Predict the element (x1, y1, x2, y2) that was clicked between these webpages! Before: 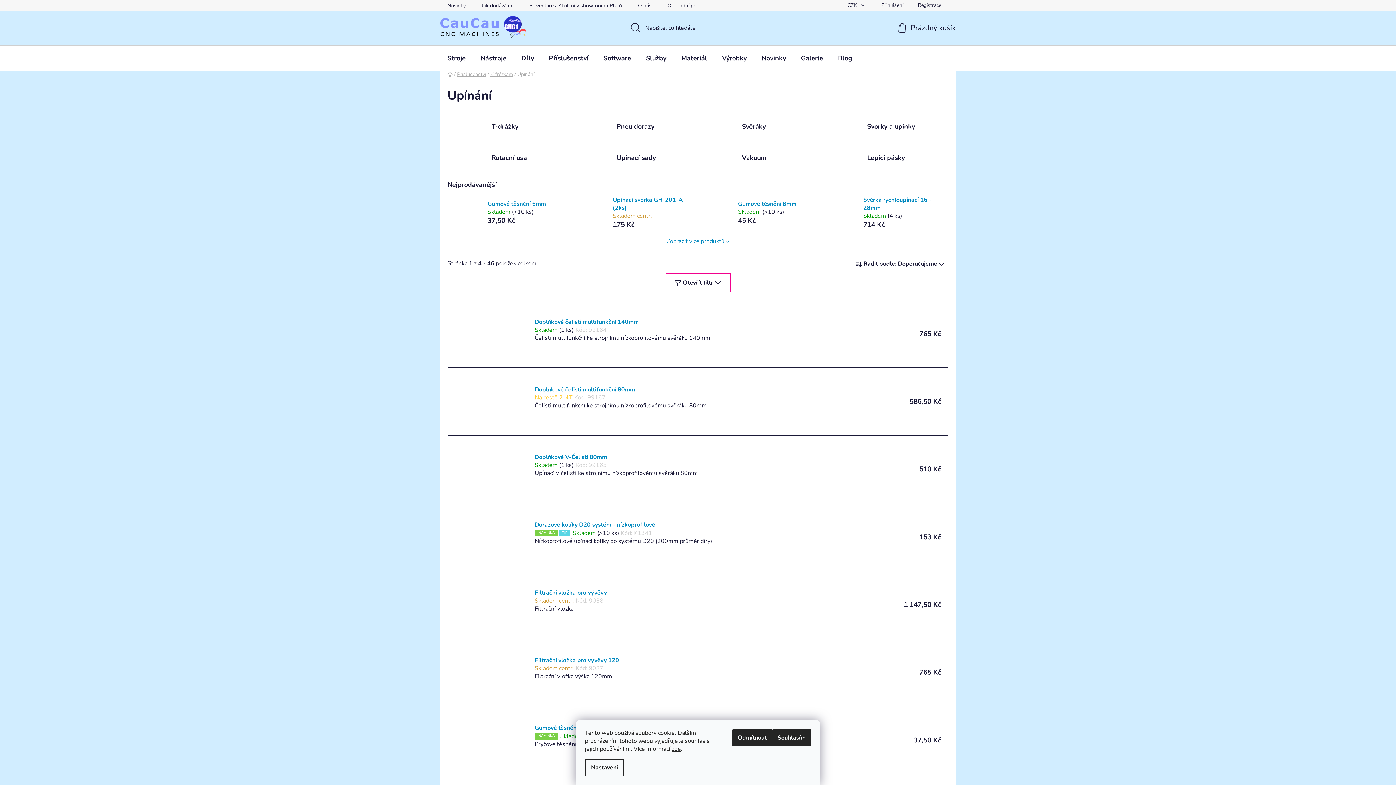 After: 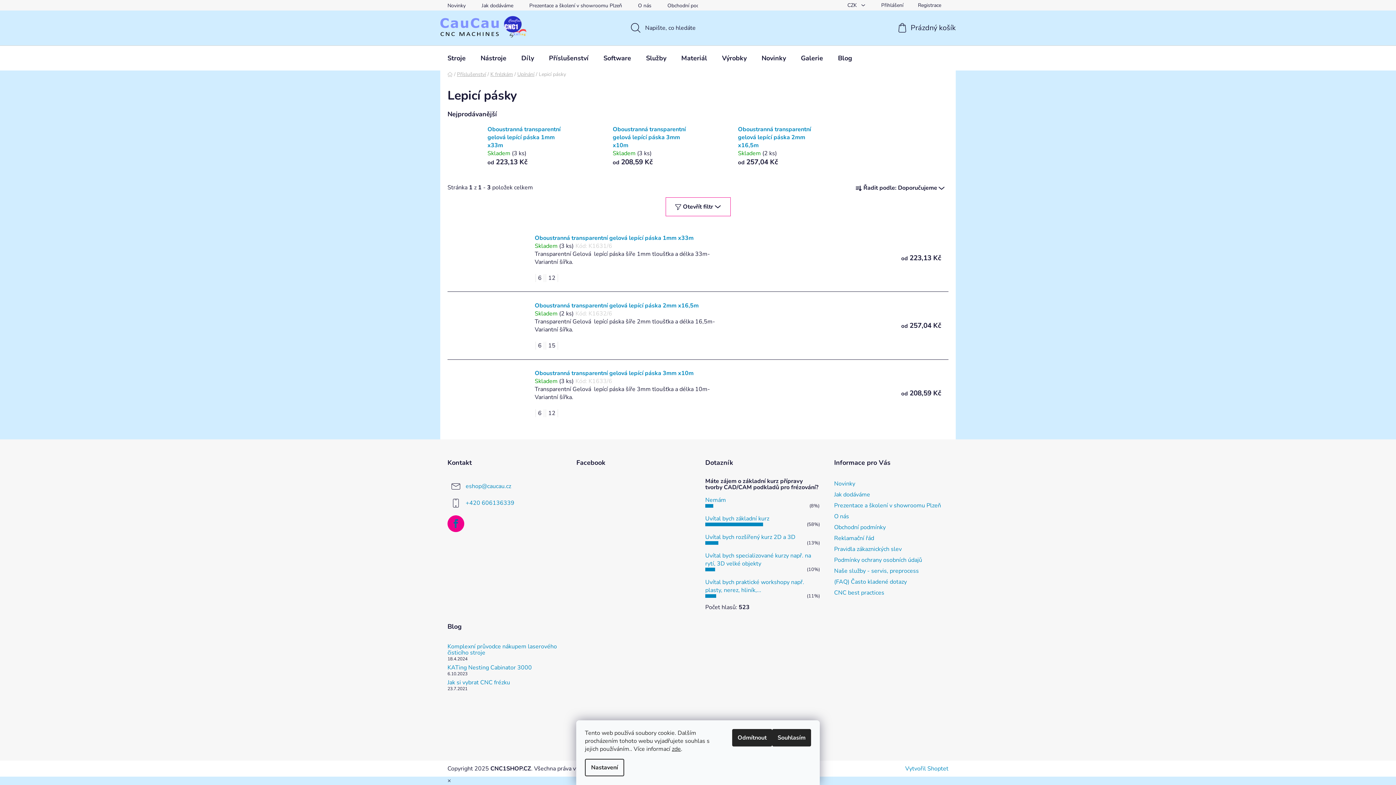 Action: bbox: (823, 146, 948, 168) label: Lepicí pásky